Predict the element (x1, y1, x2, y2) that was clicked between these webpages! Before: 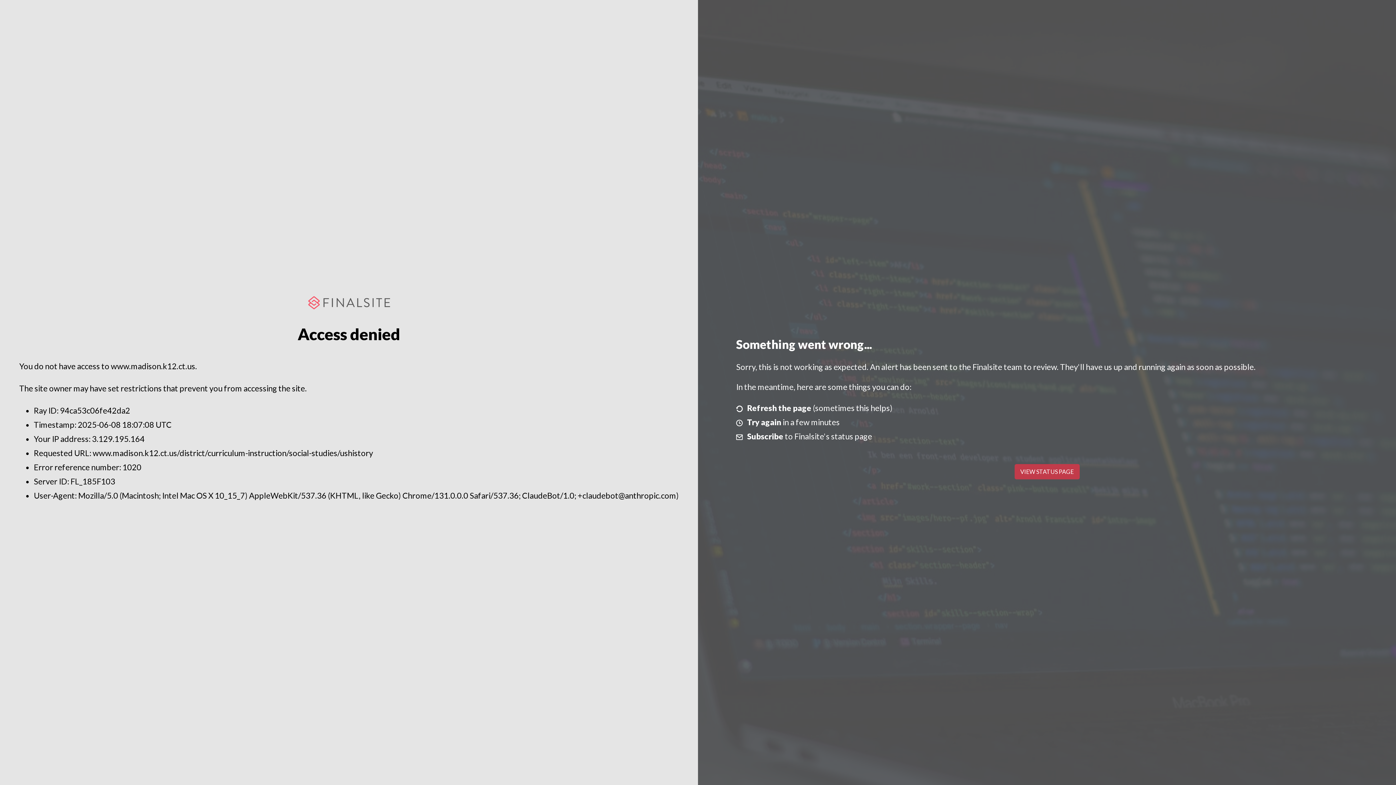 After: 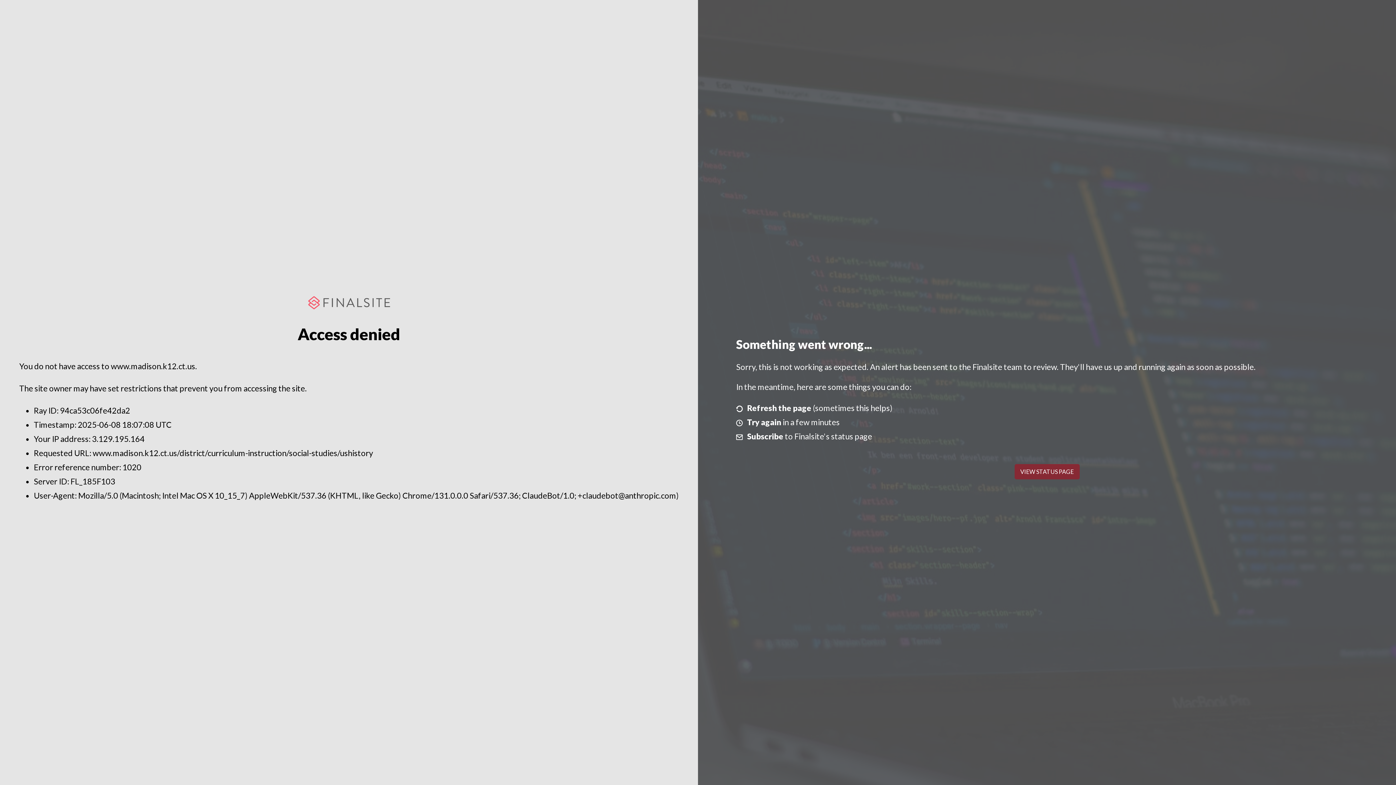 Action: bbox: (1014, 464, 1079, 479) label: VIEW STATUS PAGE